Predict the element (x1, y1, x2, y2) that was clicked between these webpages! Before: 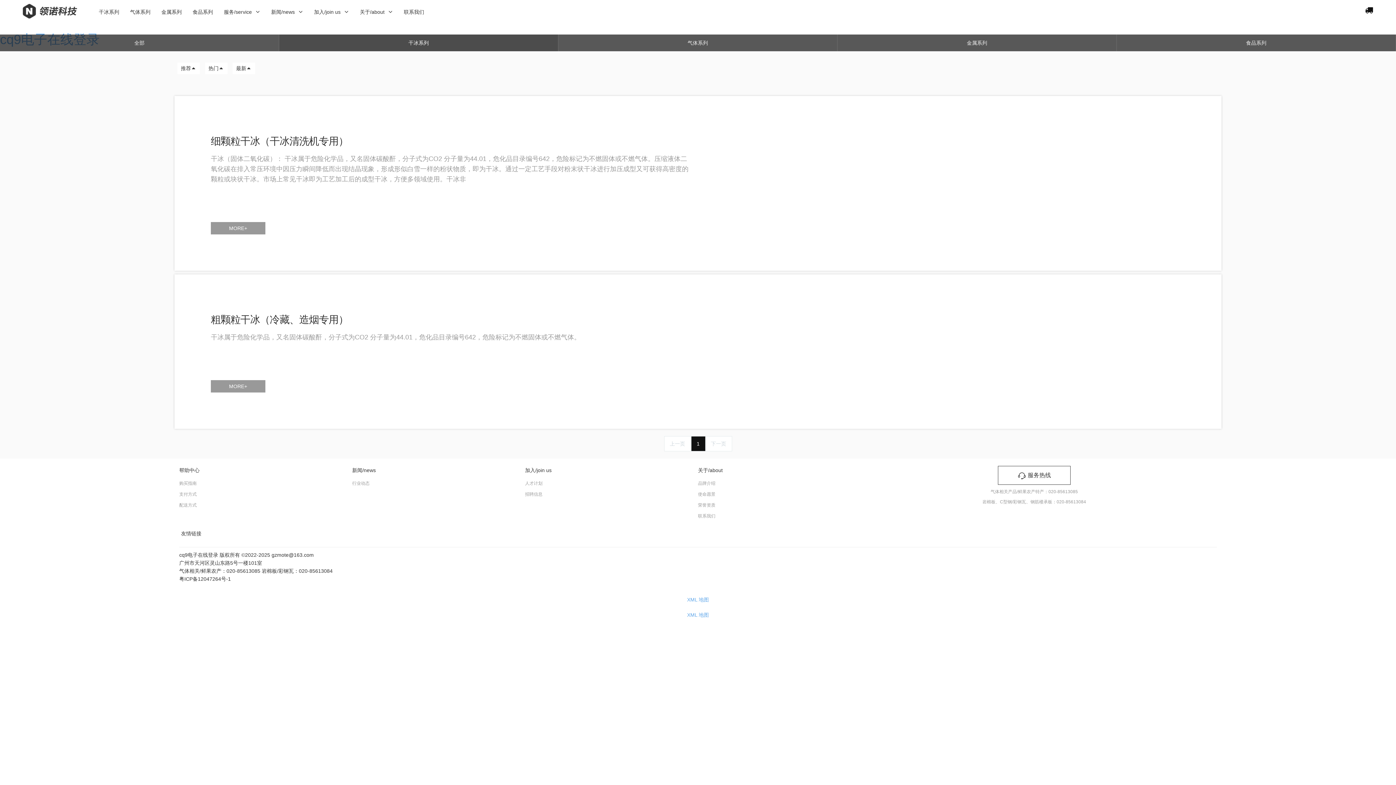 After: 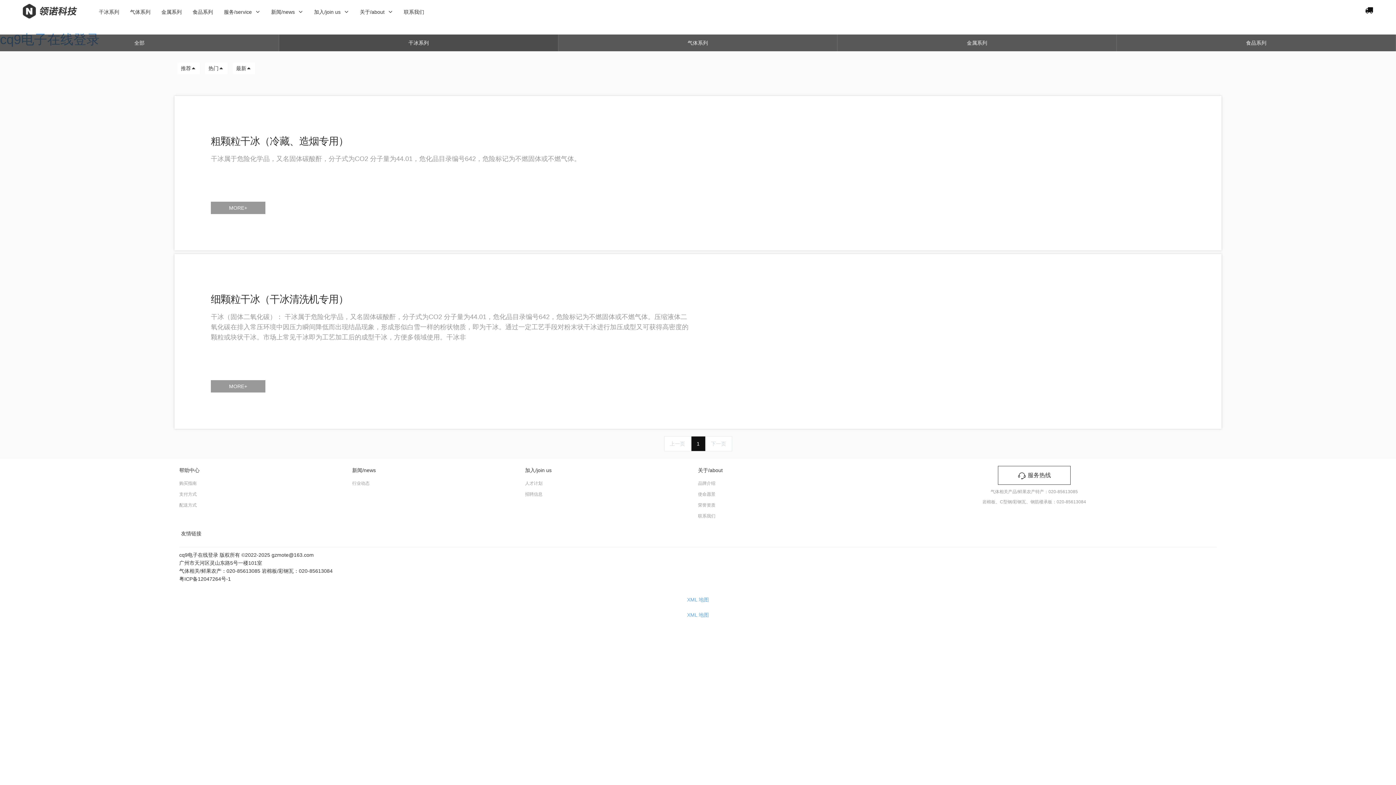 Action: bbox: (279, 34, 558, 51) label: 干冰系列